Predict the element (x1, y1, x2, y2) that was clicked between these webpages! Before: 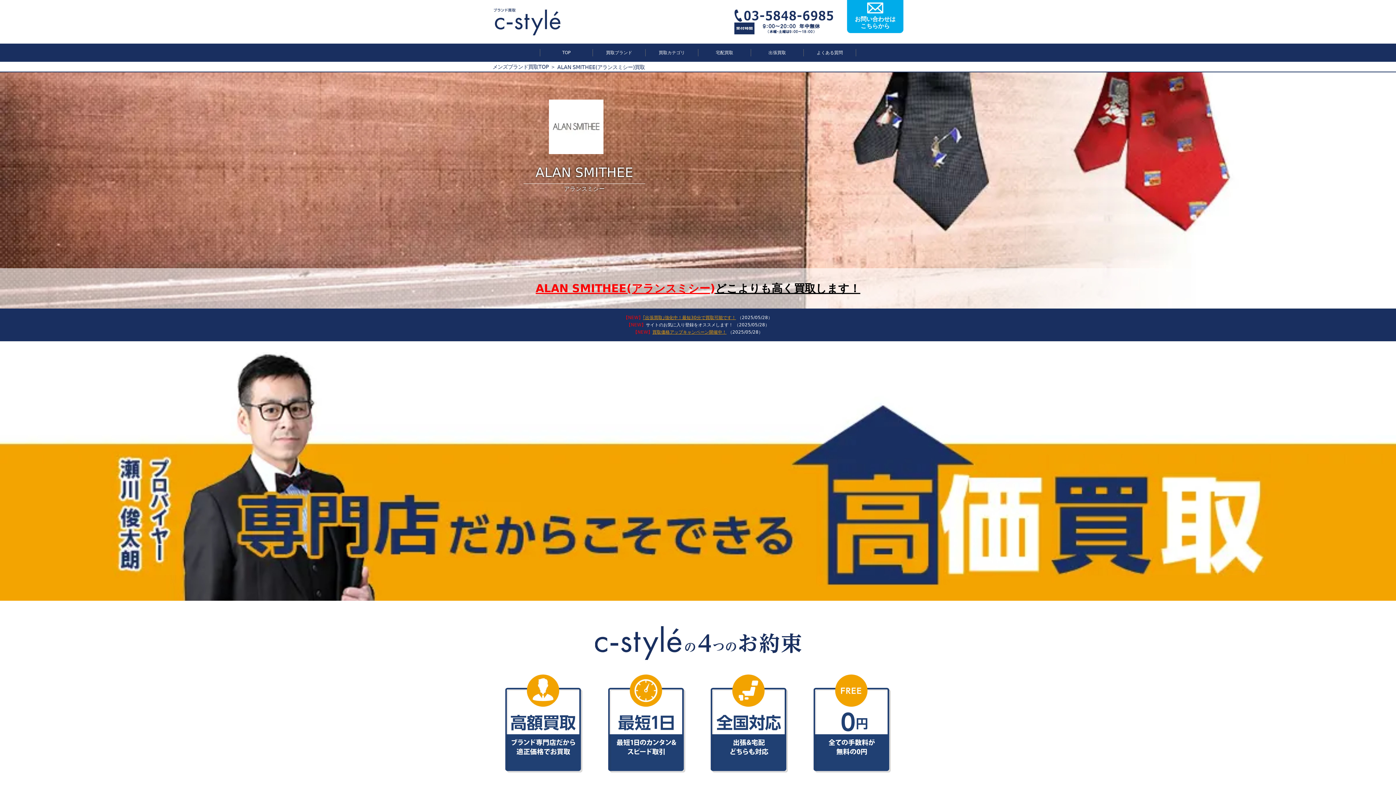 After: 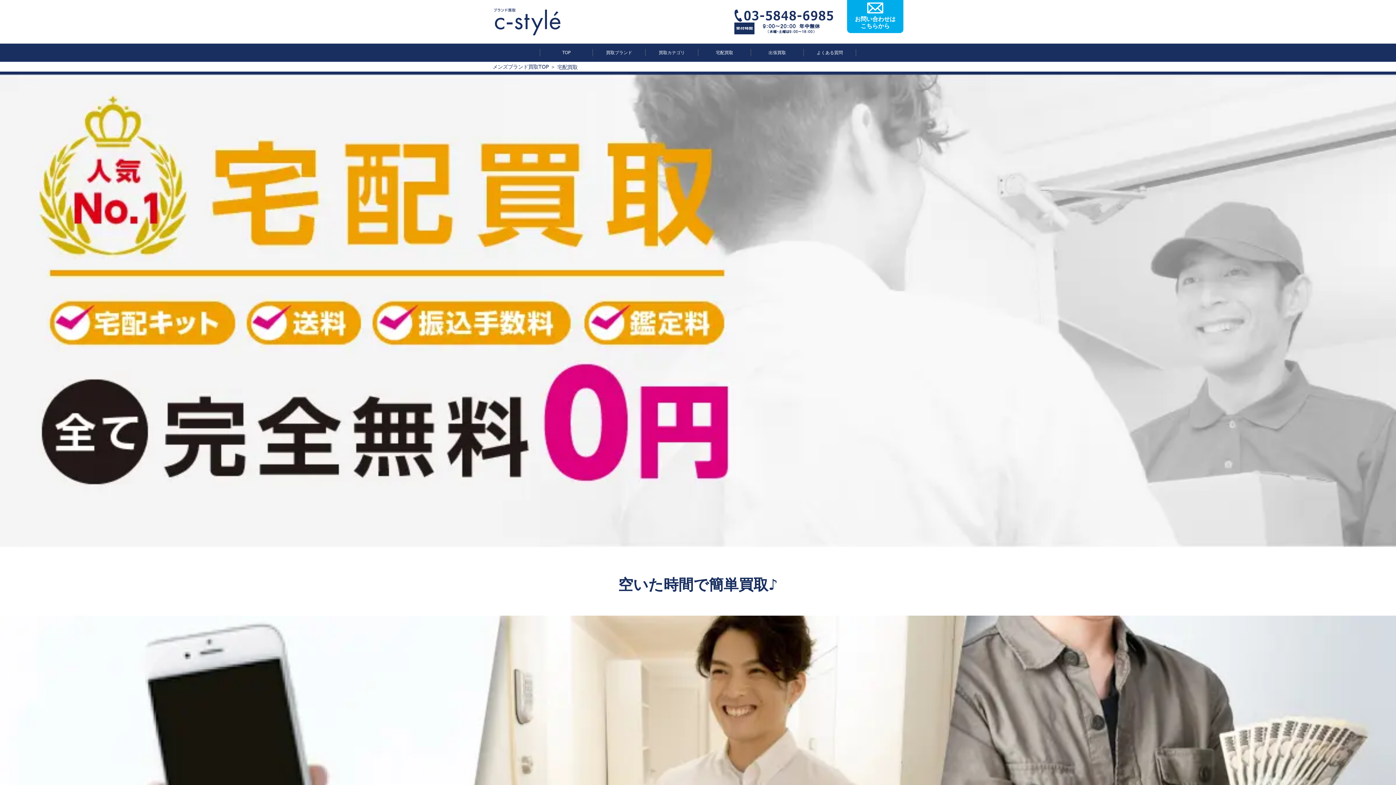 Action: bbox: (698, 48, 750, 56) label: 宅配買取